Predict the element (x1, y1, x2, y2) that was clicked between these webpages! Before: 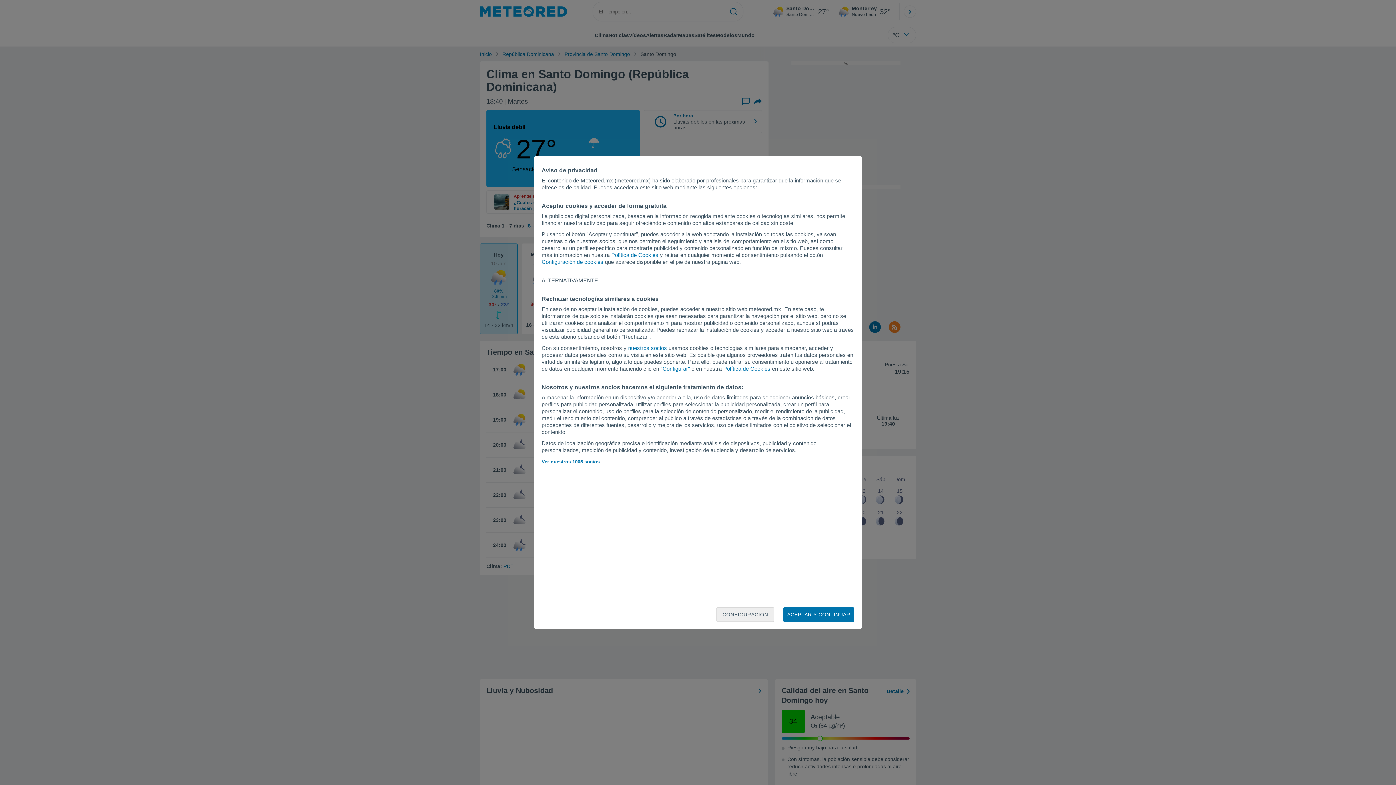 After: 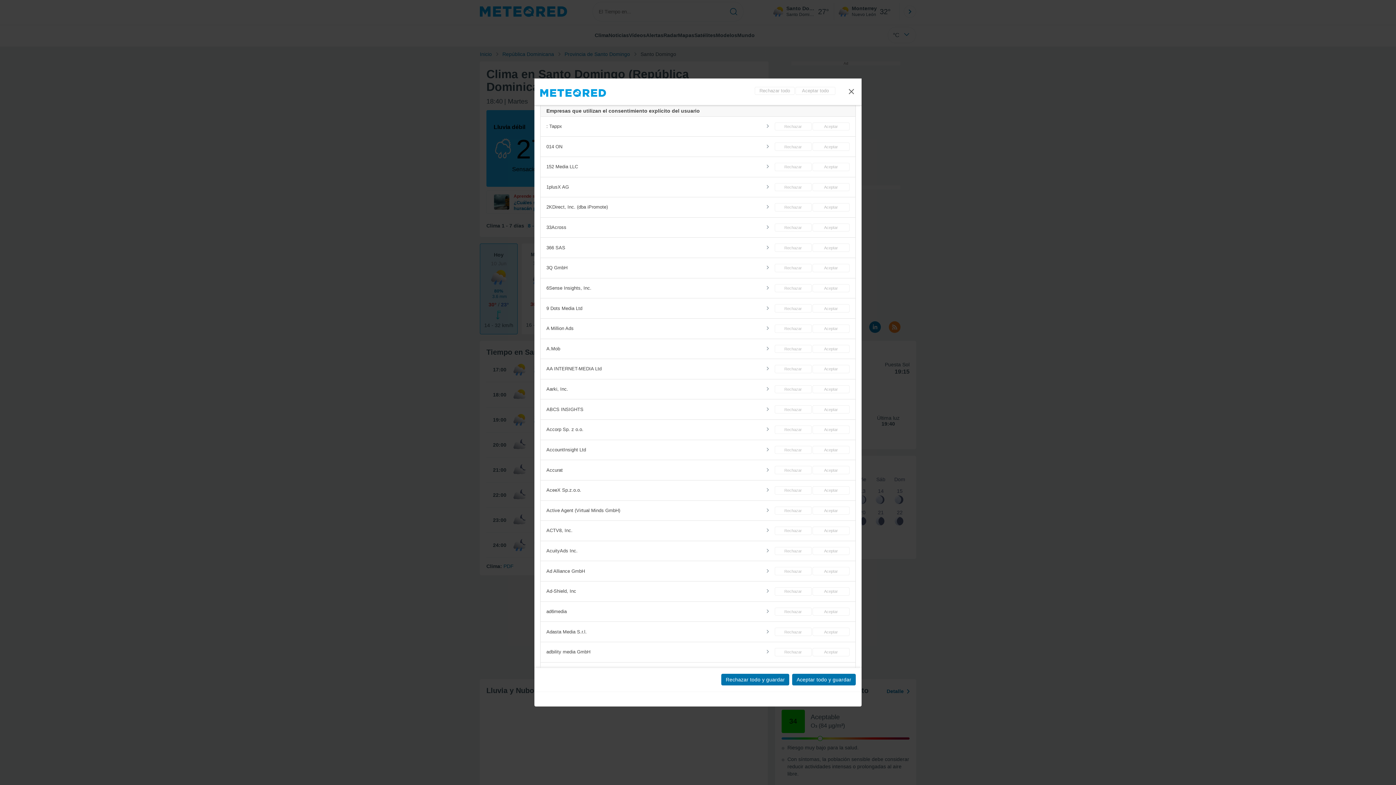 Action: label: nuestros socios bbox: (628, 345, 667, 351)